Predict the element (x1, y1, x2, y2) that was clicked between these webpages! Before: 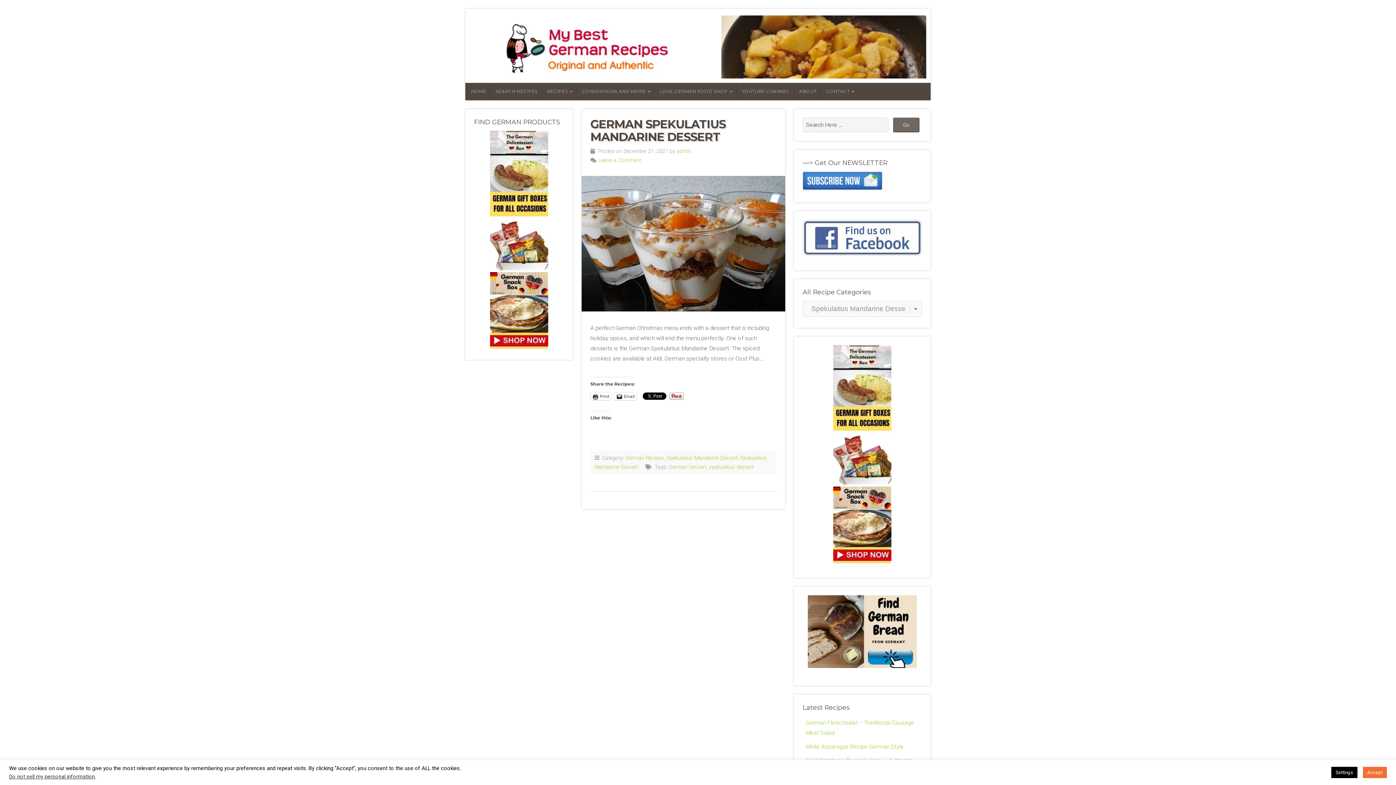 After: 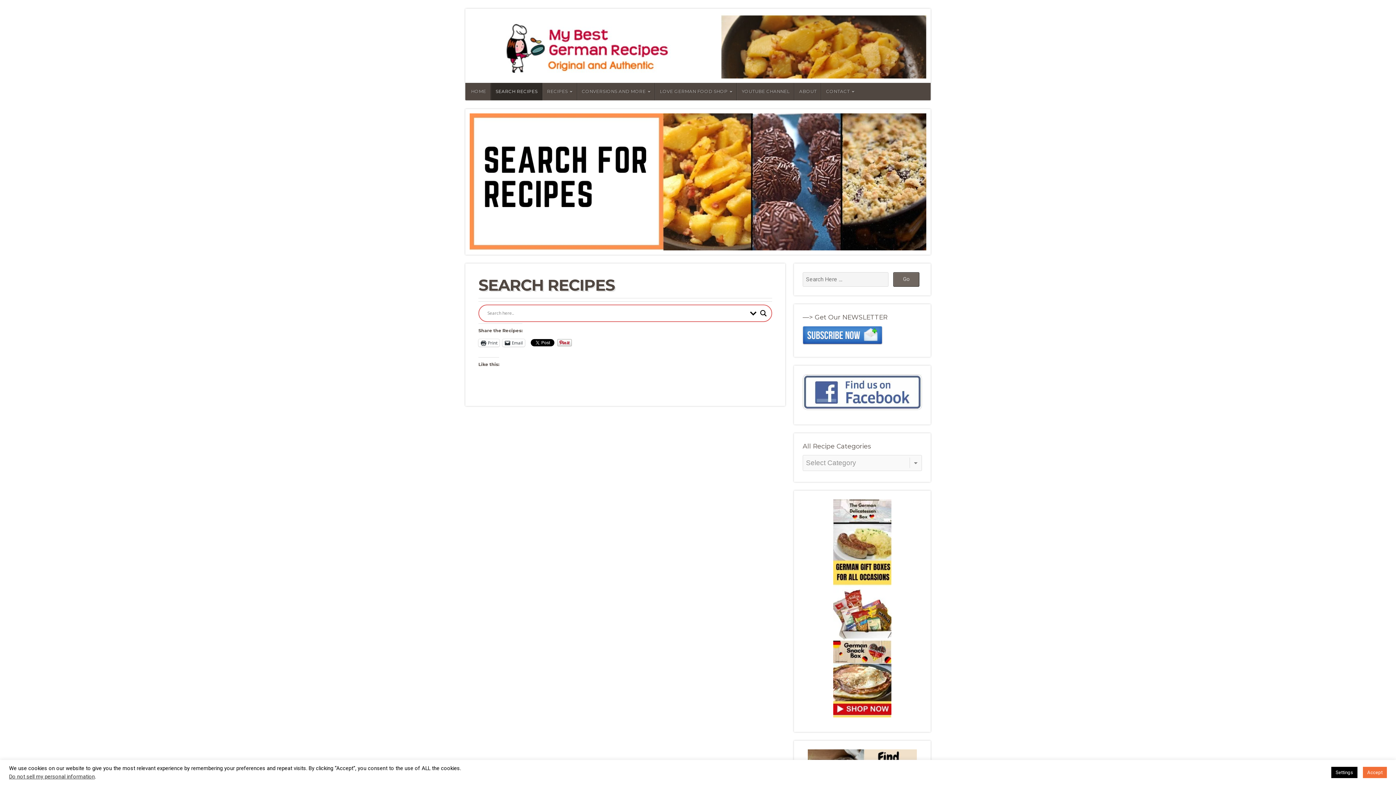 Action: bbox: (491, 82, 542, 100) label: SEARCH RECIPES